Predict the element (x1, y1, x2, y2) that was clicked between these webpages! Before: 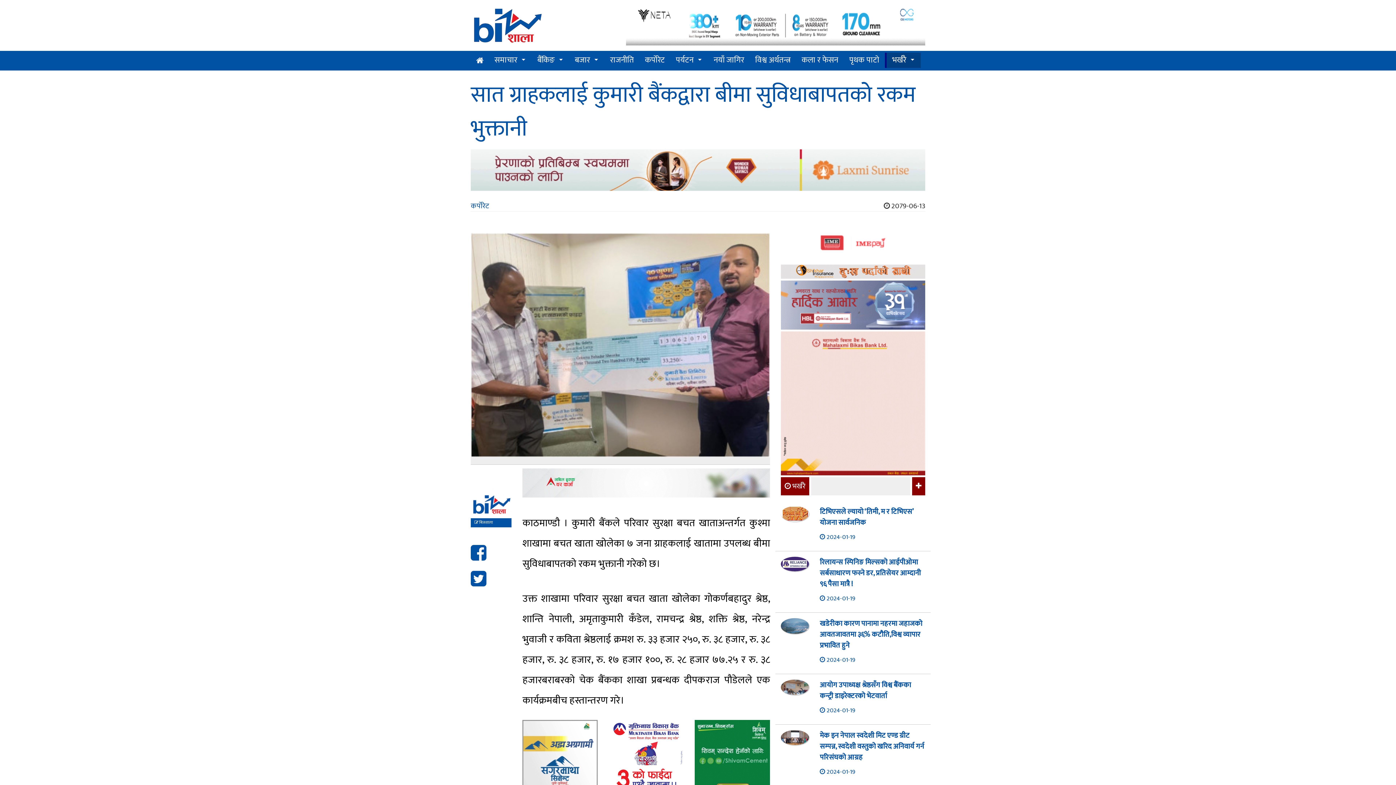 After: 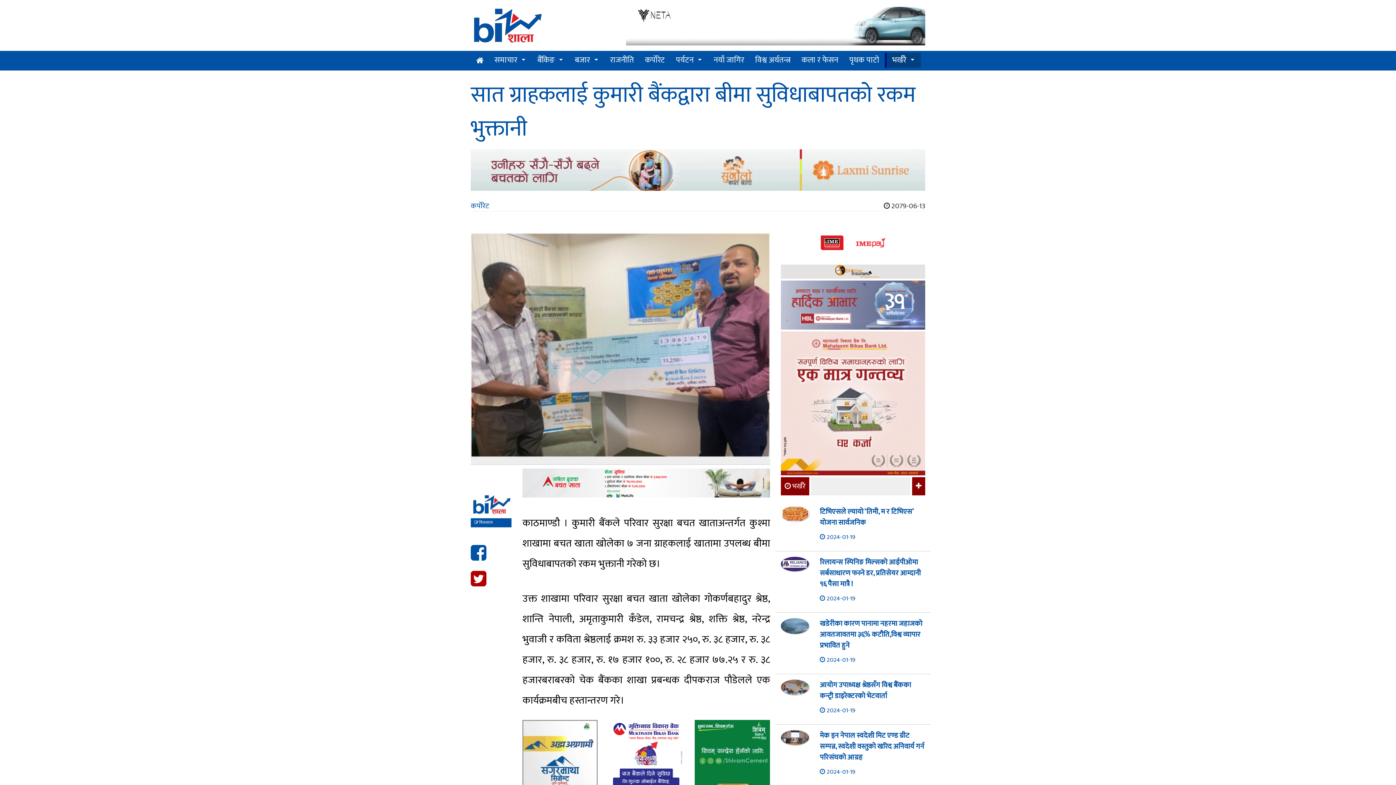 Action: bbox: (470, 564, 486, 595)